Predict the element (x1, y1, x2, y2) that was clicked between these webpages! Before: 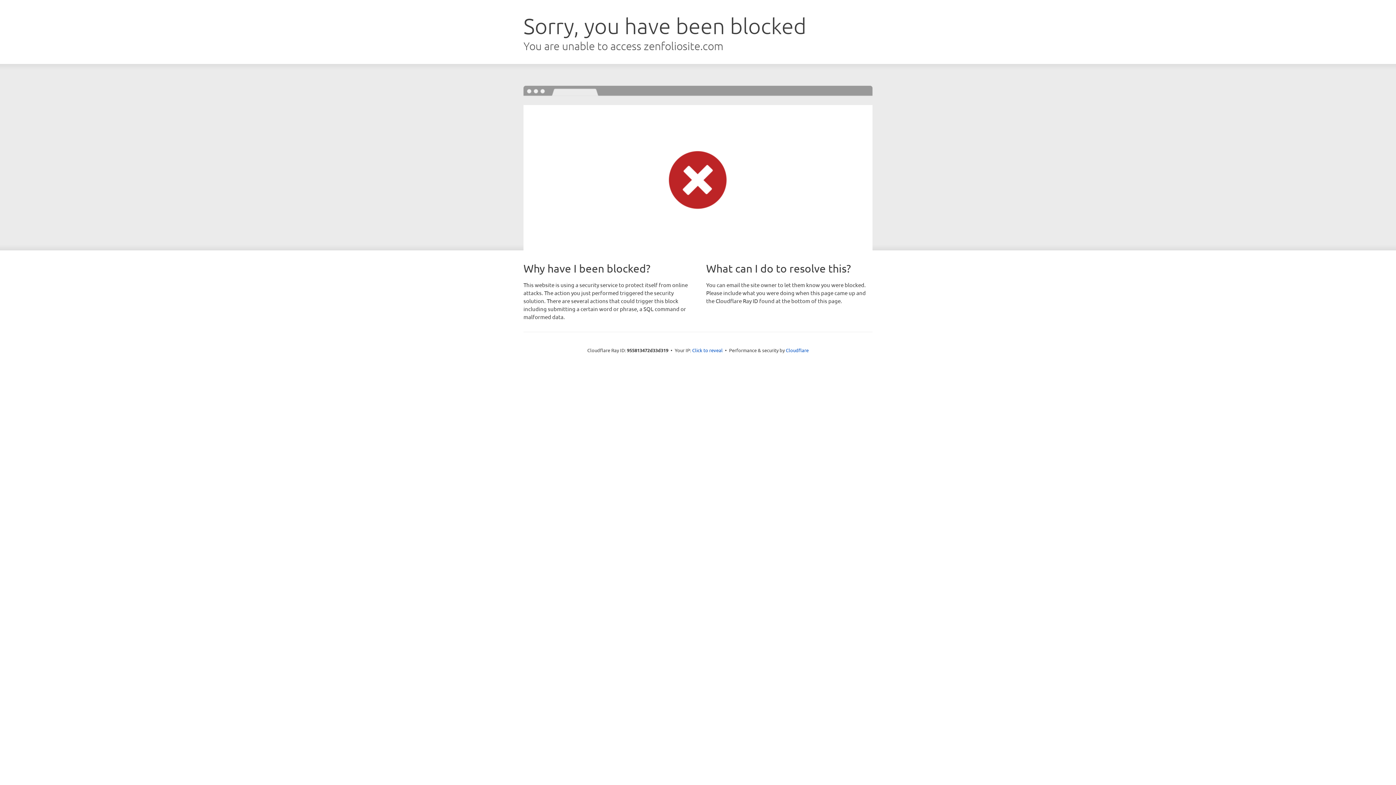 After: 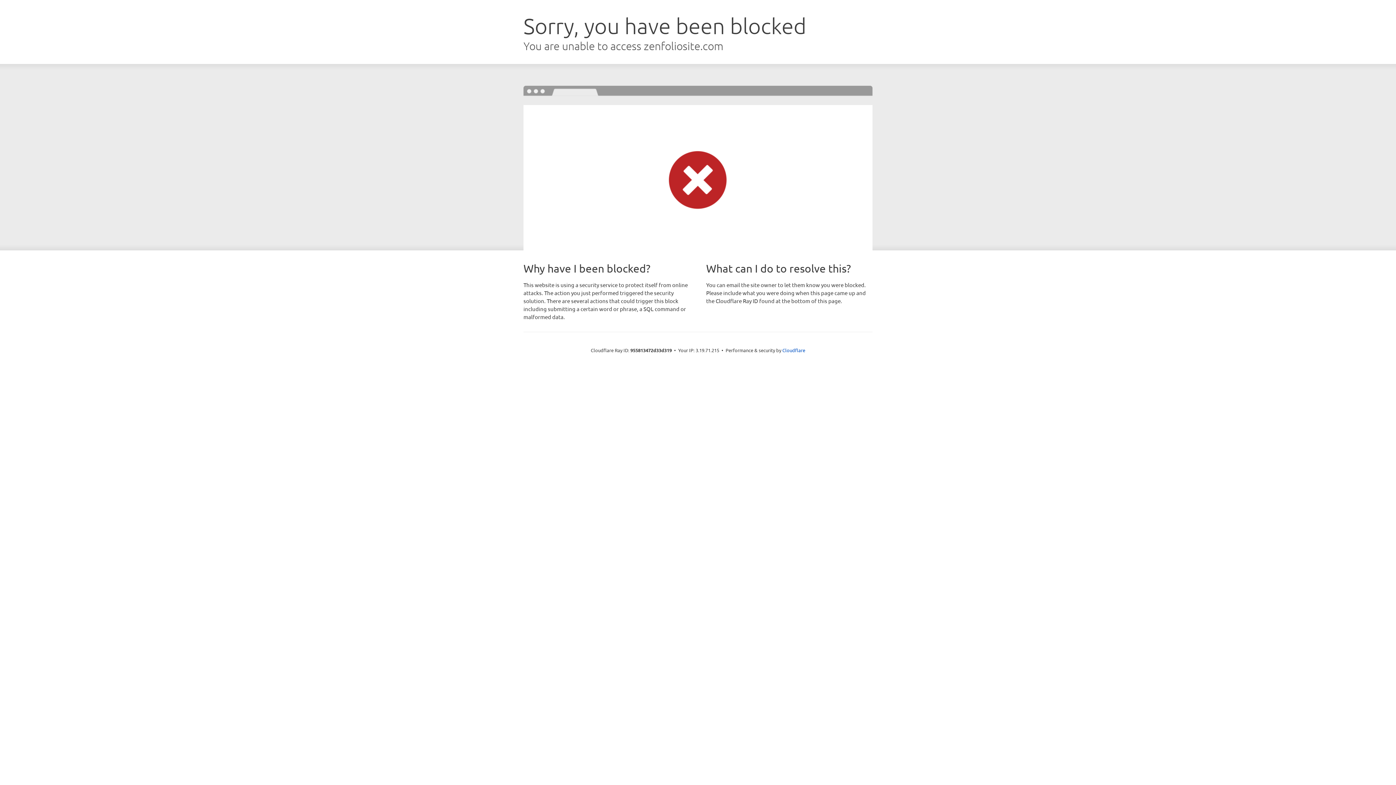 Action: label: Click to reveal bbox: (692, 346, 722, 353)